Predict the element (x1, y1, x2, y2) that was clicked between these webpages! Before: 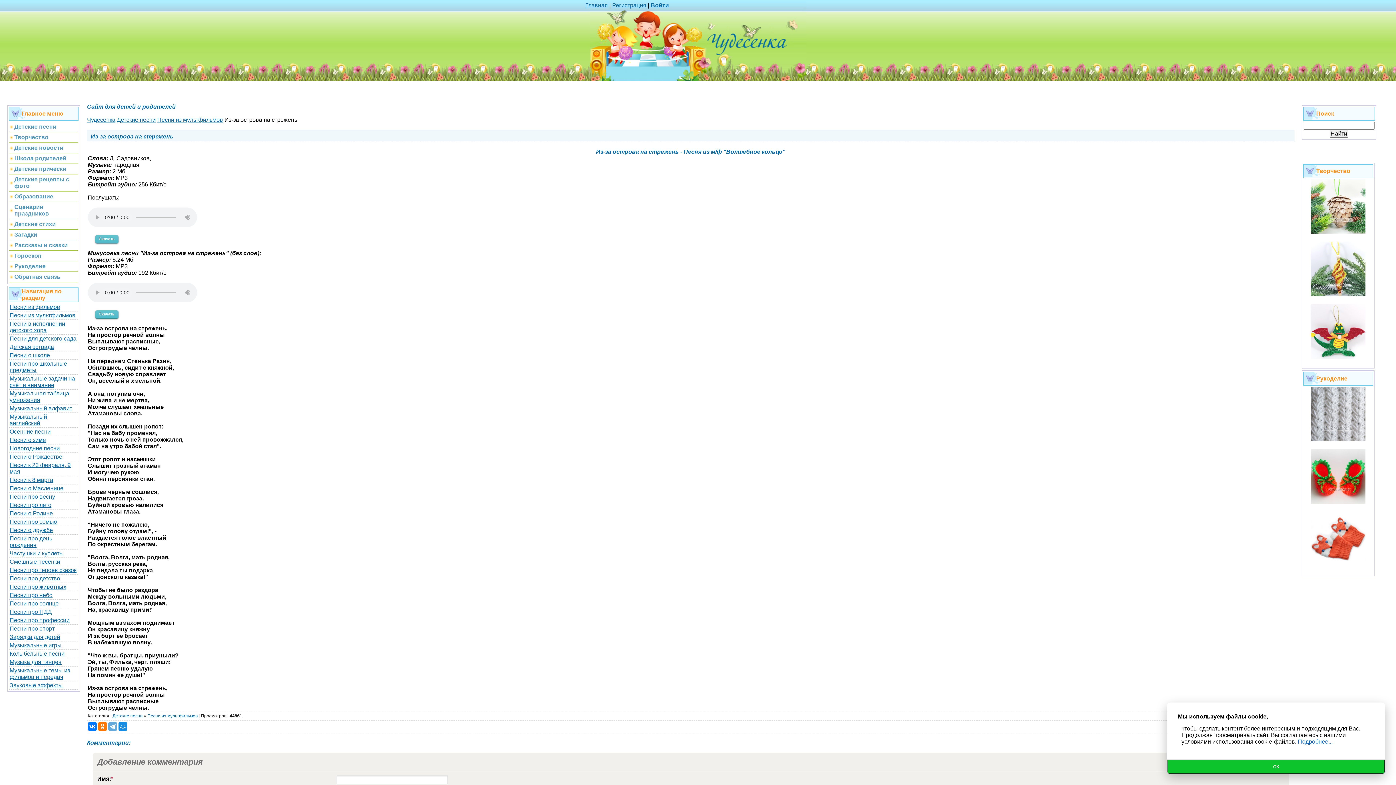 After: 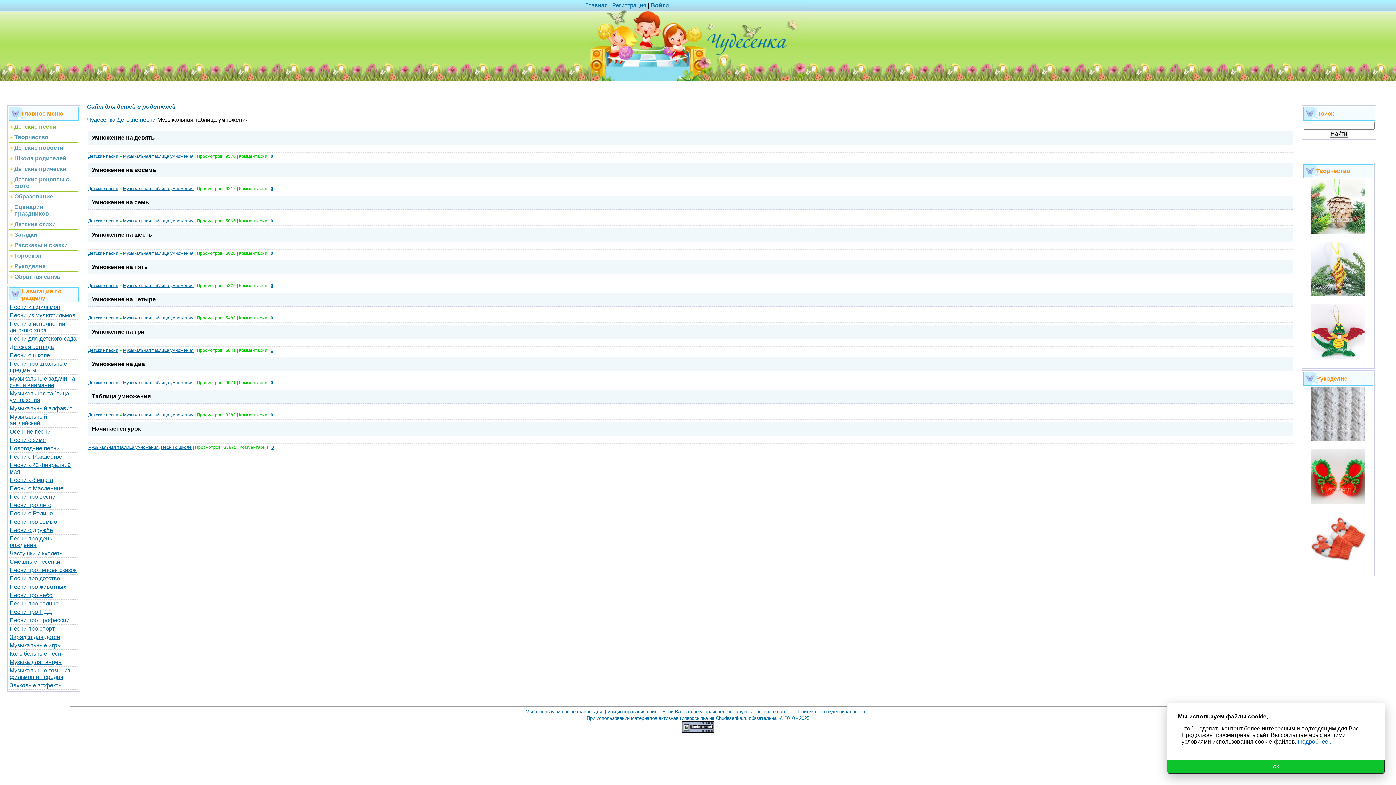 Action: label: Музыкальная таблица умножения bbox: (9, 390, 69, 403)